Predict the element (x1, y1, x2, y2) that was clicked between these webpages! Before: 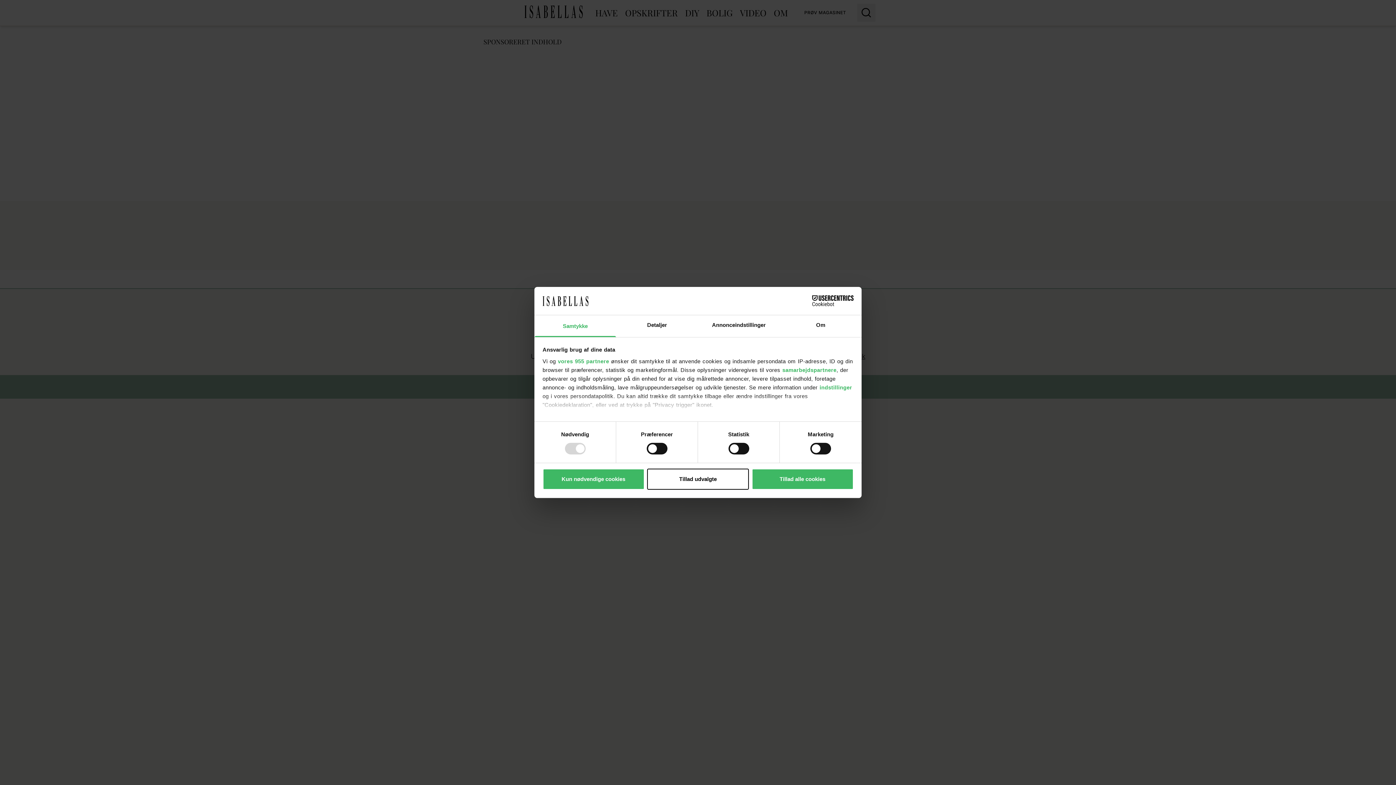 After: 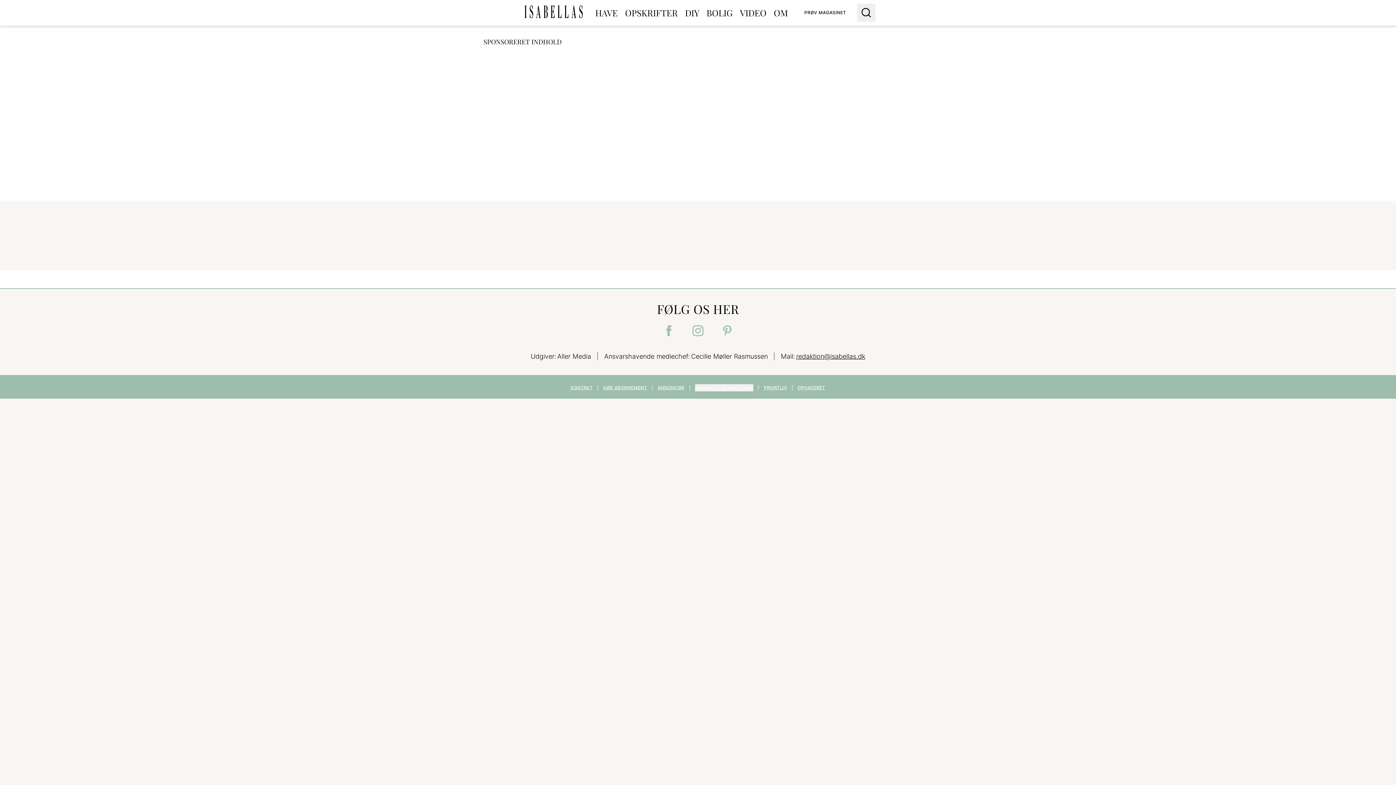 Action: label: Tillad udvalgte bbox: (647, 468, 749, 489)